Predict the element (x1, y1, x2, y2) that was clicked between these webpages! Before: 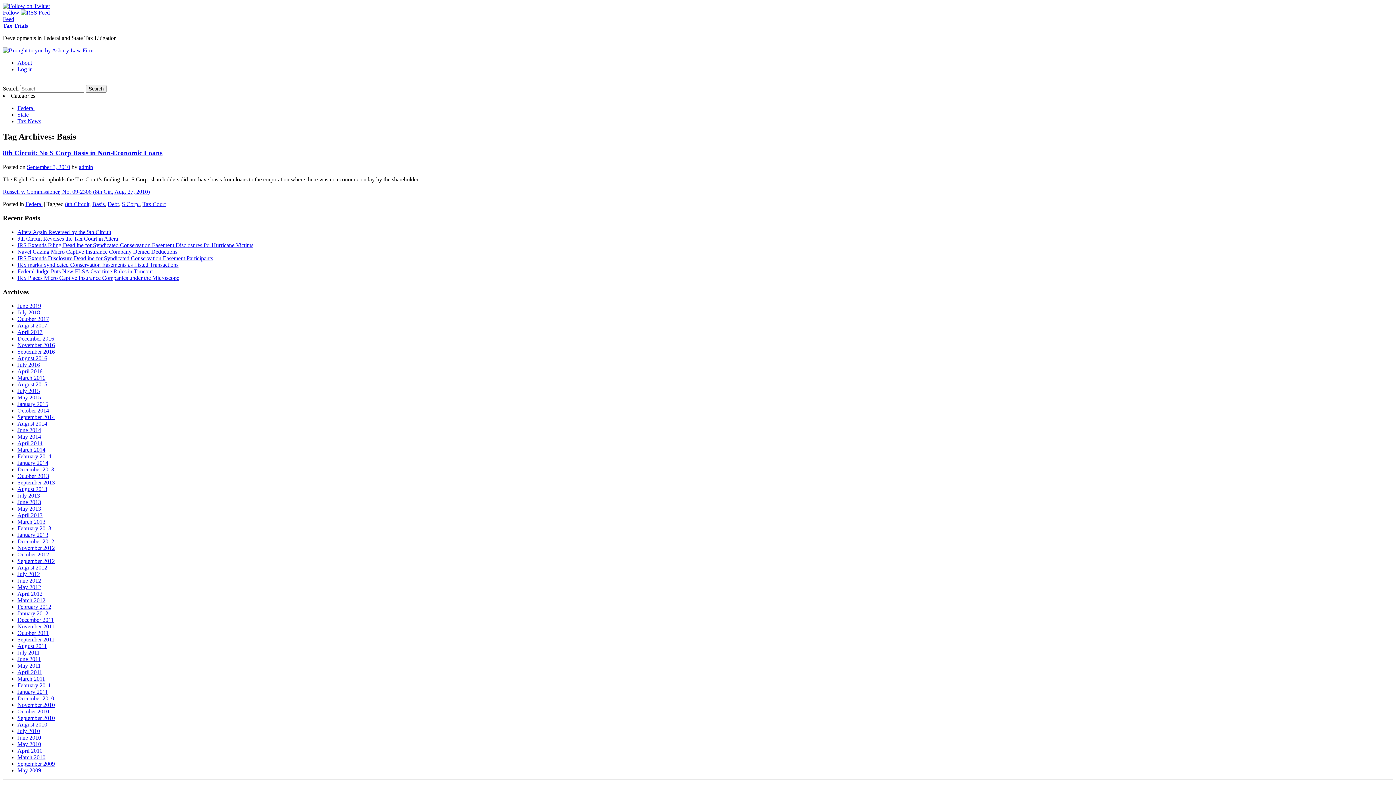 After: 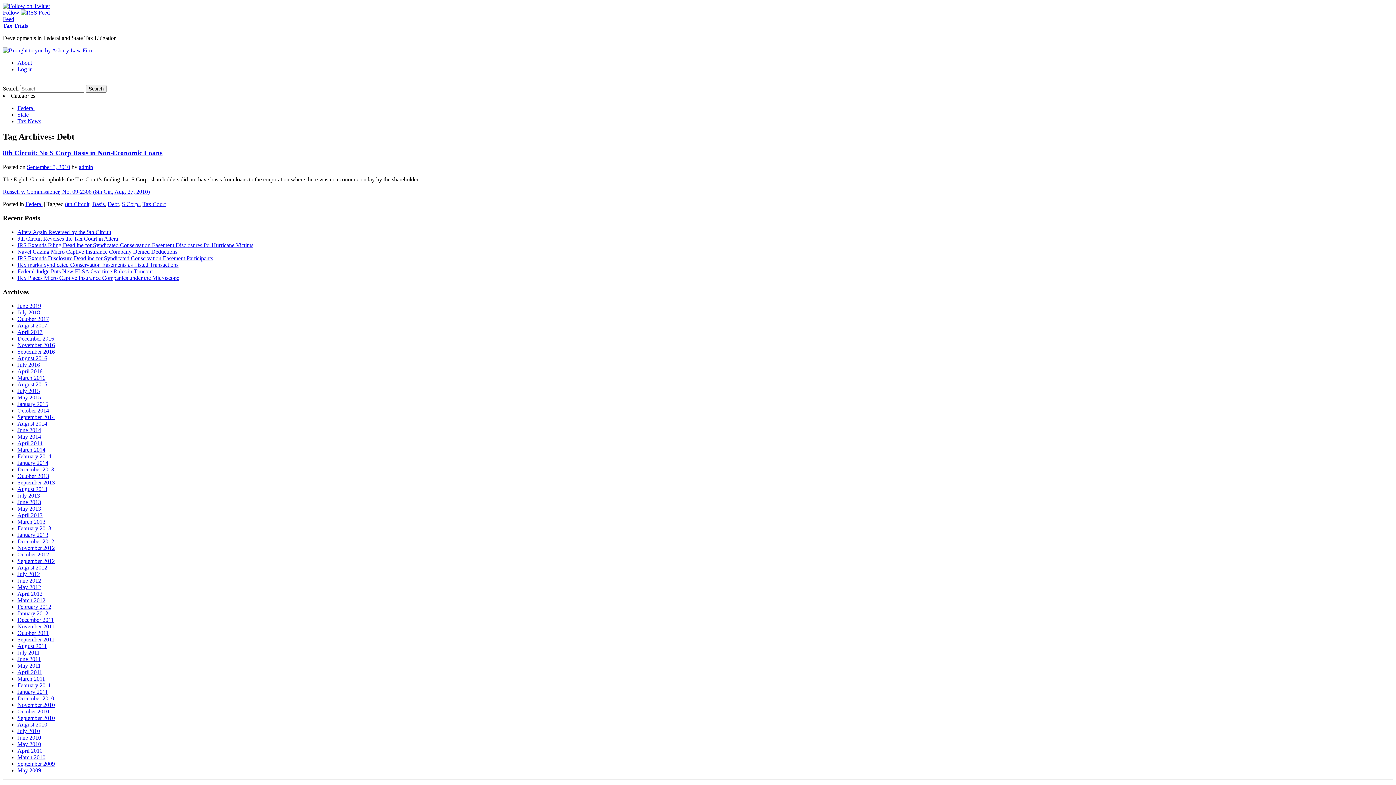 Action: label: Debt bbox: (107, 200, 118, 207)